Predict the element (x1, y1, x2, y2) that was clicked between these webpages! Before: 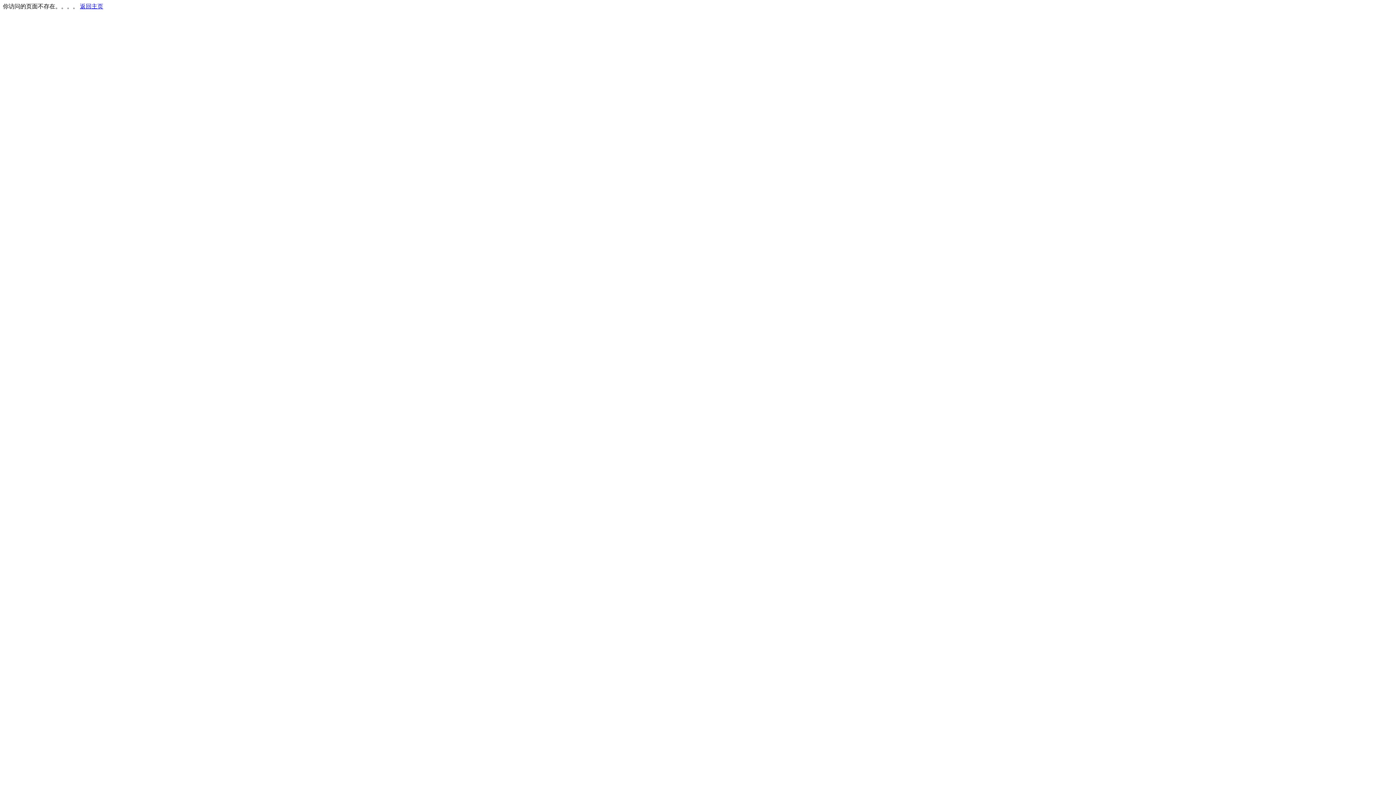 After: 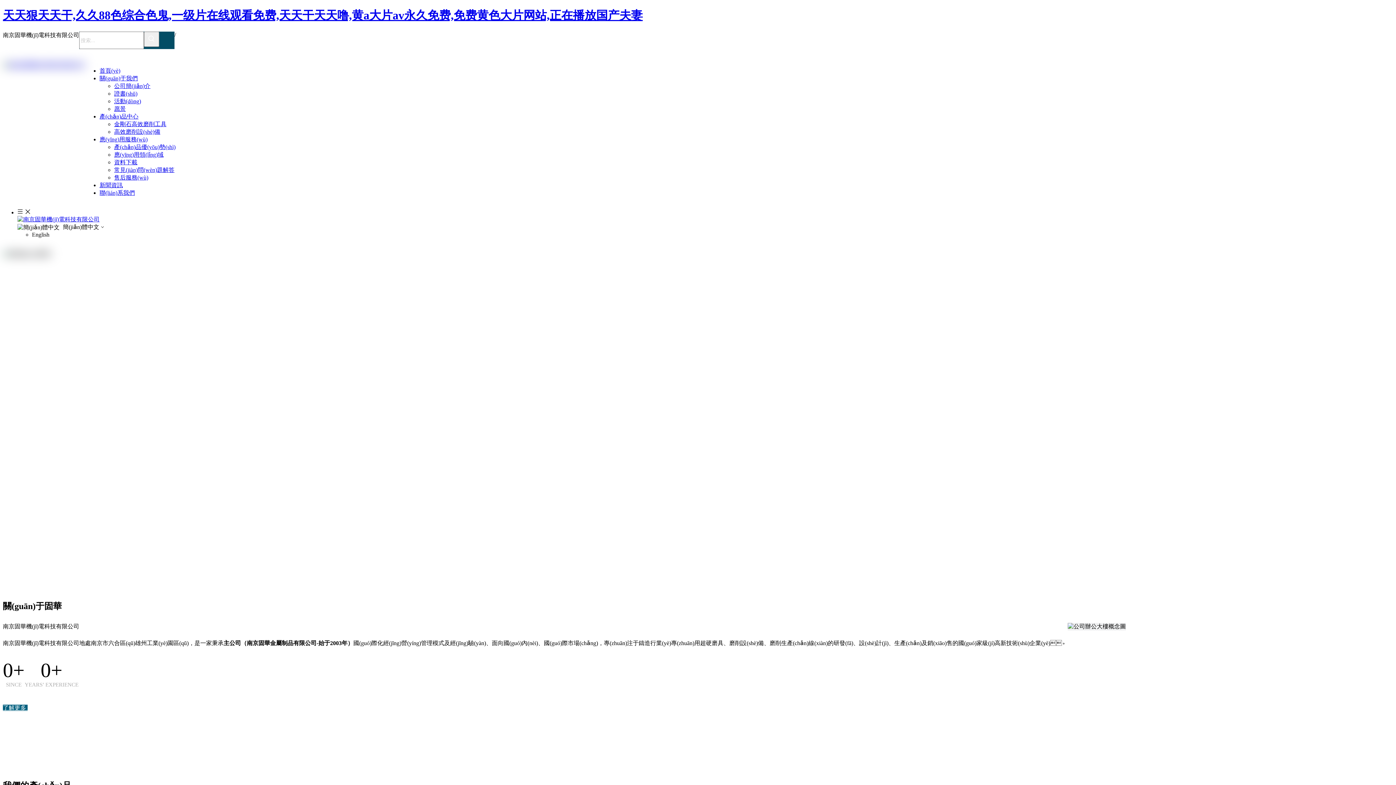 Action: bbox: (80, 3, 103, 9) label: 返回主页